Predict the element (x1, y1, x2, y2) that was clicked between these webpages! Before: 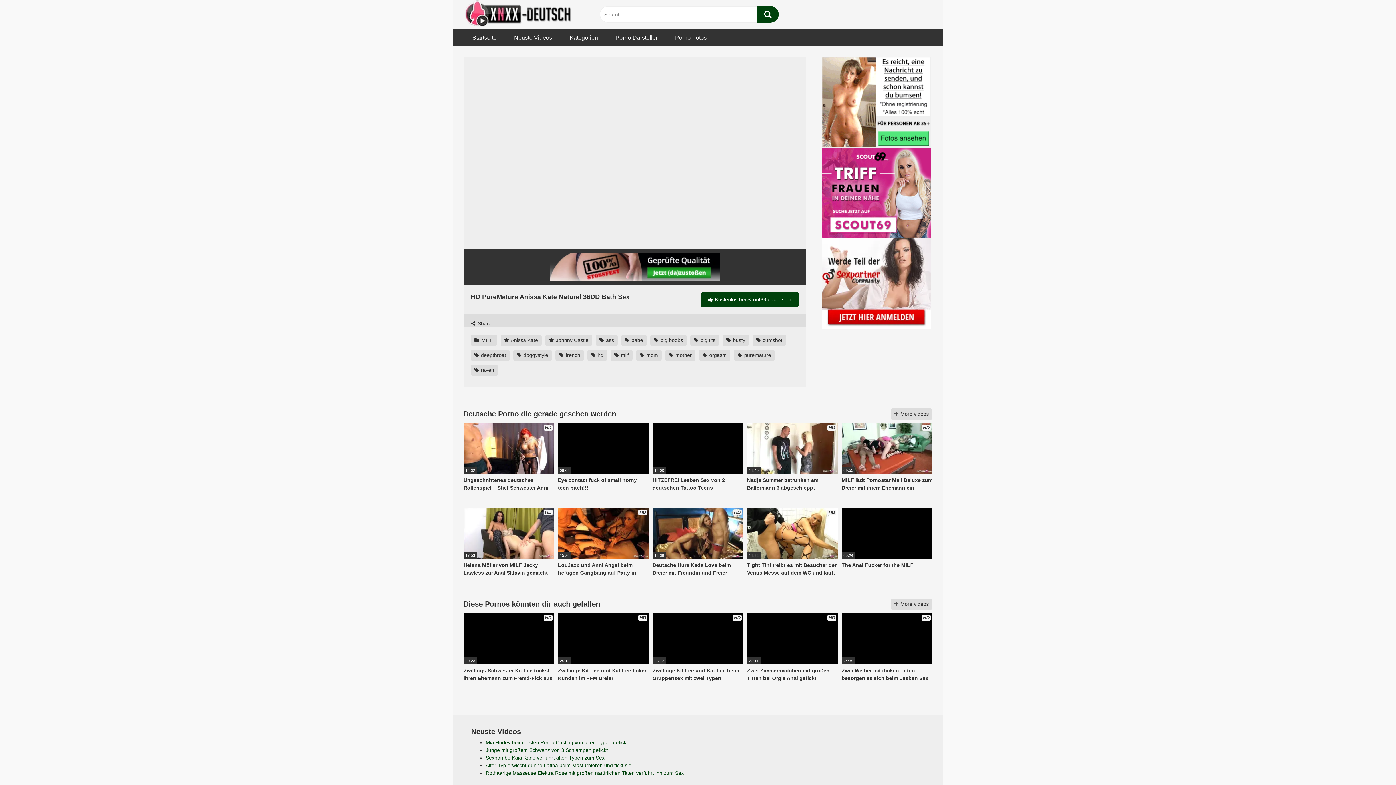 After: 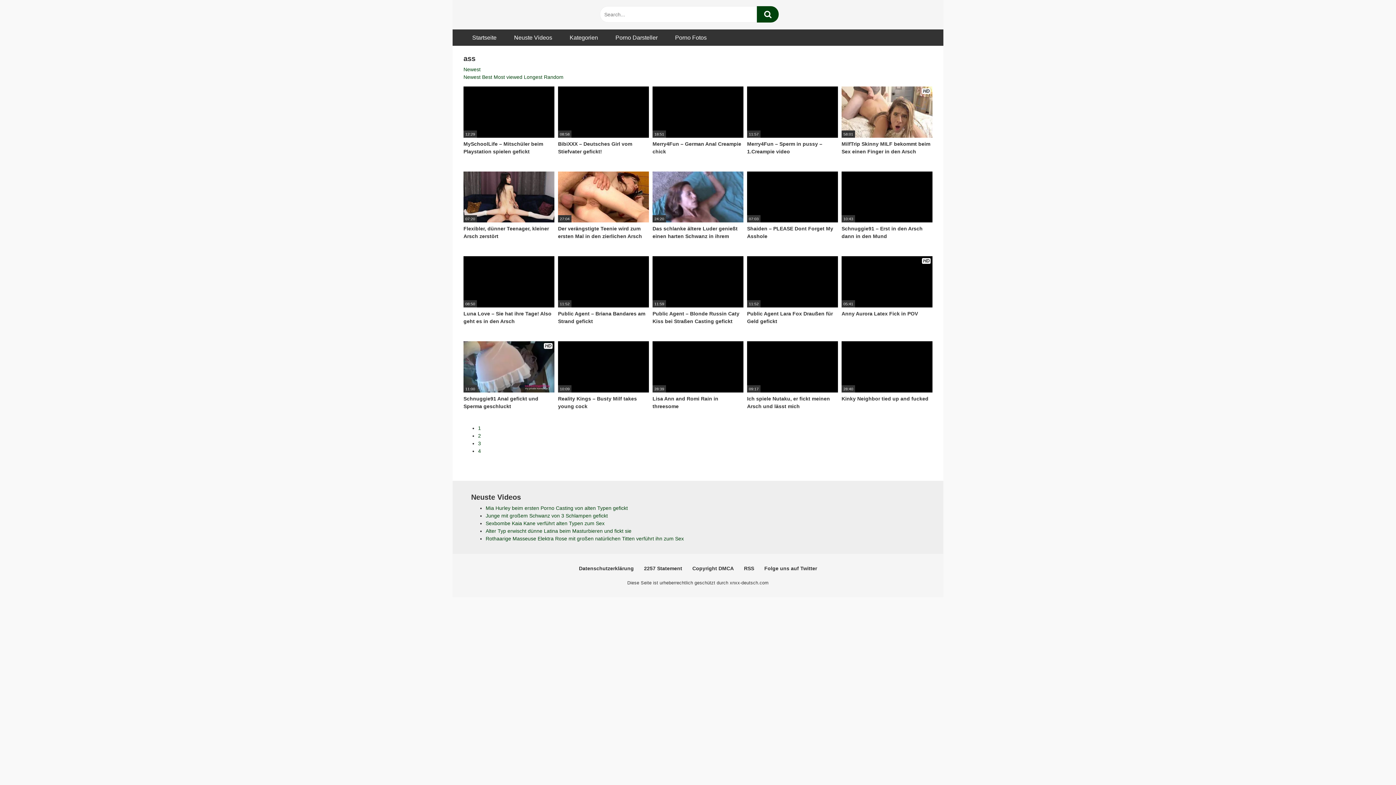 Action: label:  ass bbox: (596, 334, 617, 346)